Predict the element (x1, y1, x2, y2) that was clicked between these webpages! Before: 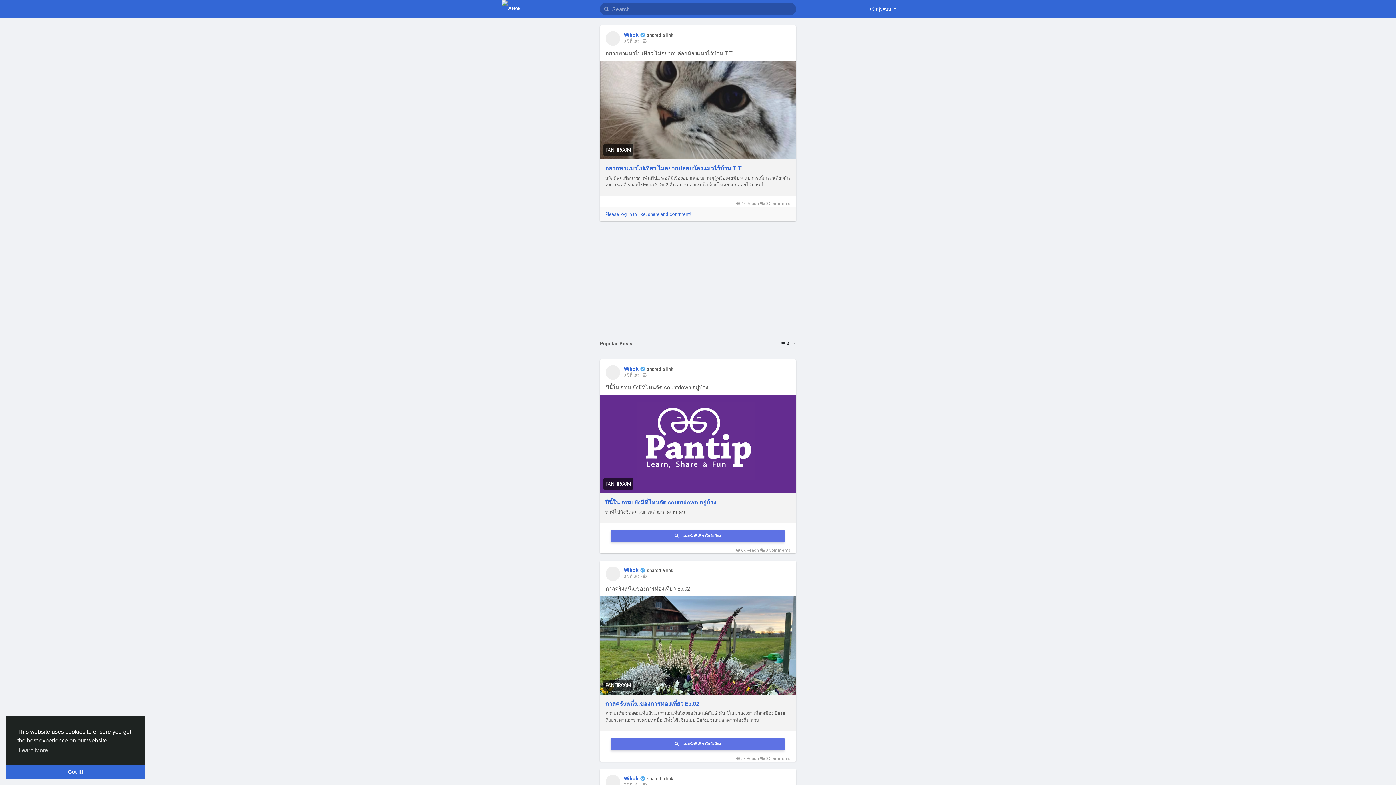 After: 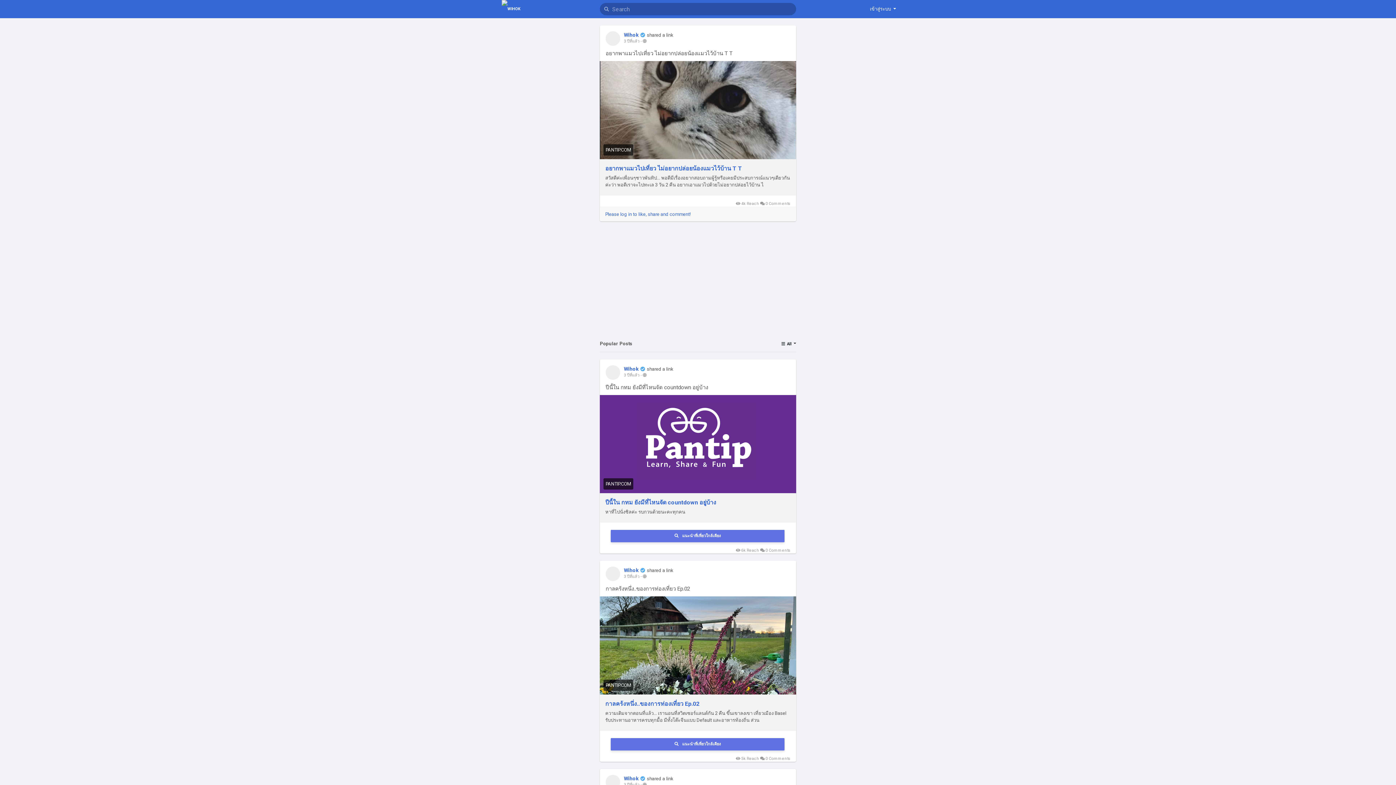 Action: label: dismiss cookie message bbox: (5, 765, 145, 779)